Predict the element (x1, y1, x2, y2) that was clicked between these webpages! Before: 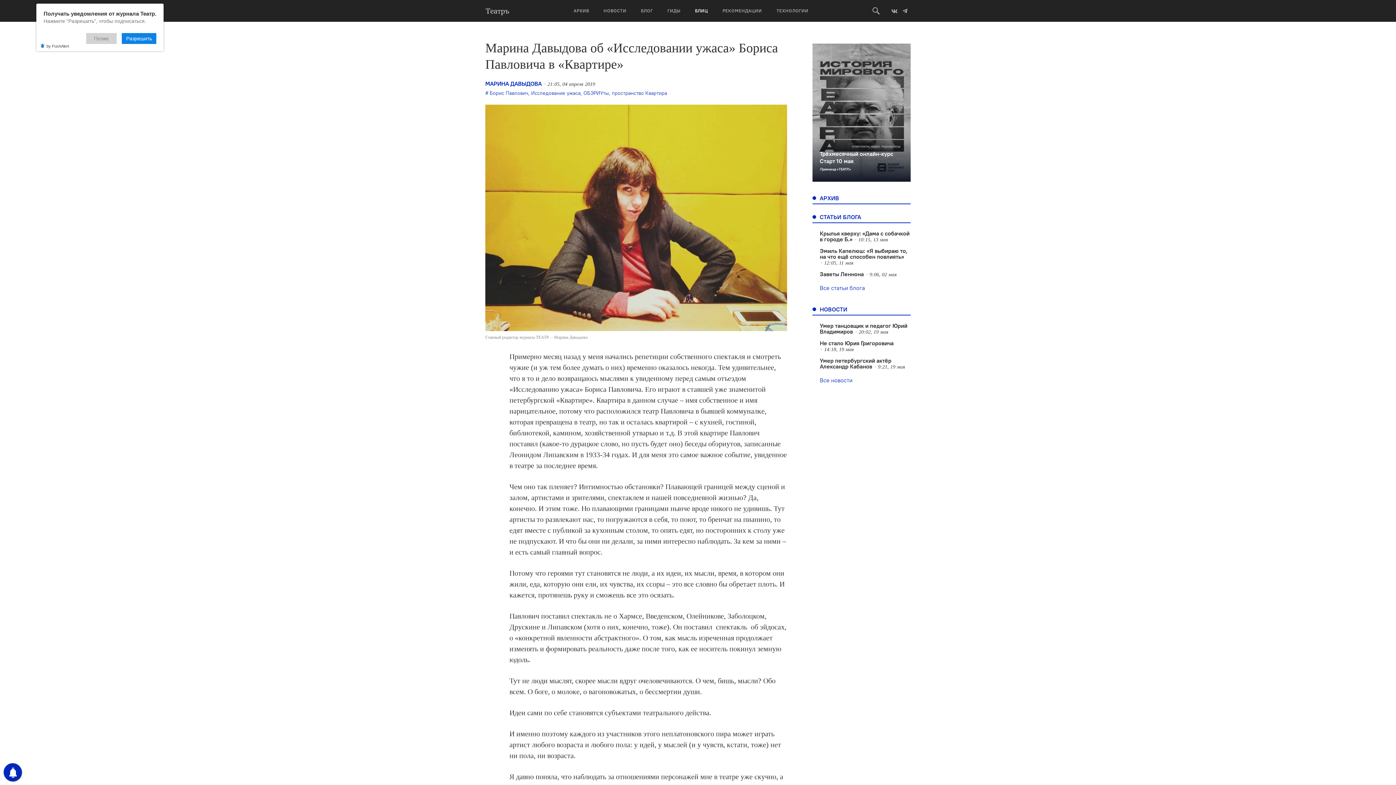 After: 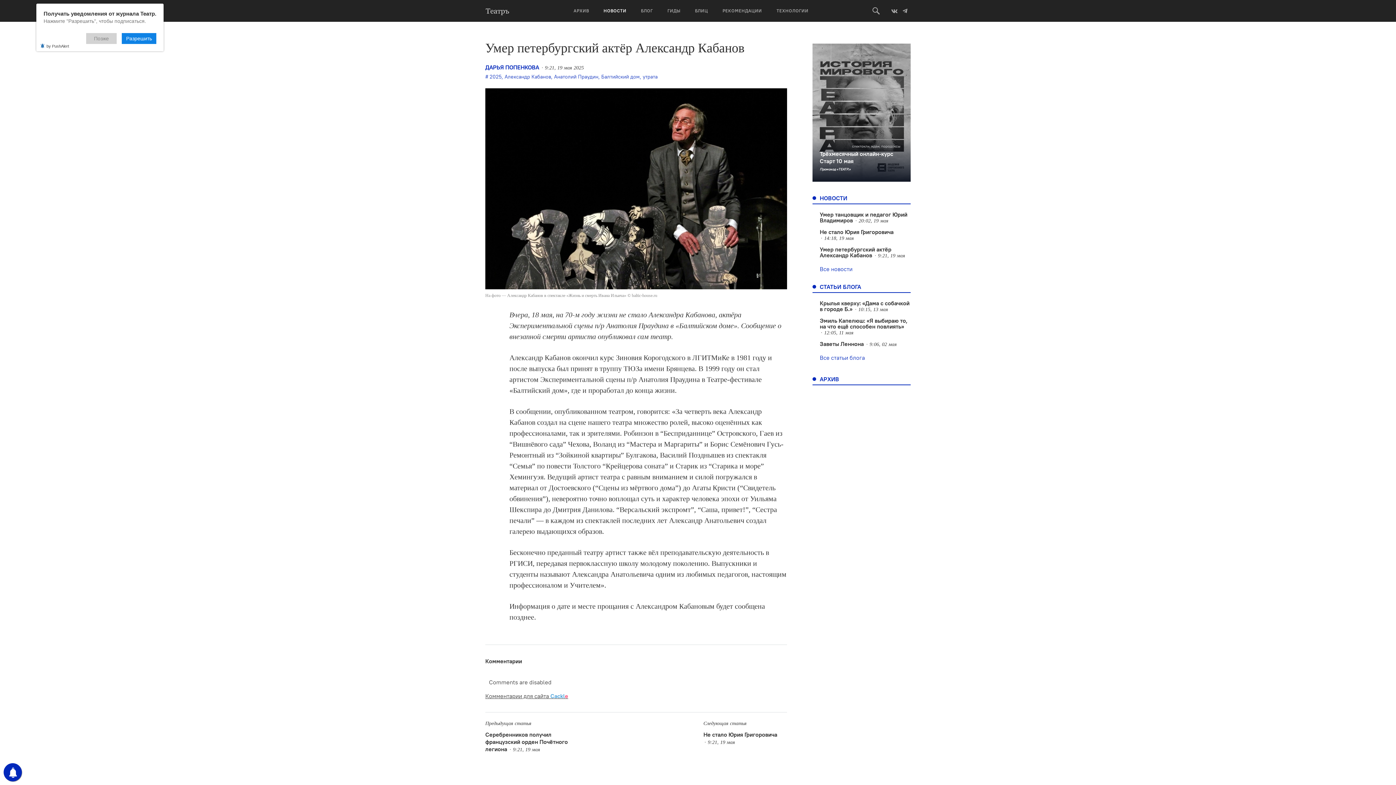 Action: bbox: (820, 357, 891, 370) label: Умер петербургский актёр Александр Кабанов